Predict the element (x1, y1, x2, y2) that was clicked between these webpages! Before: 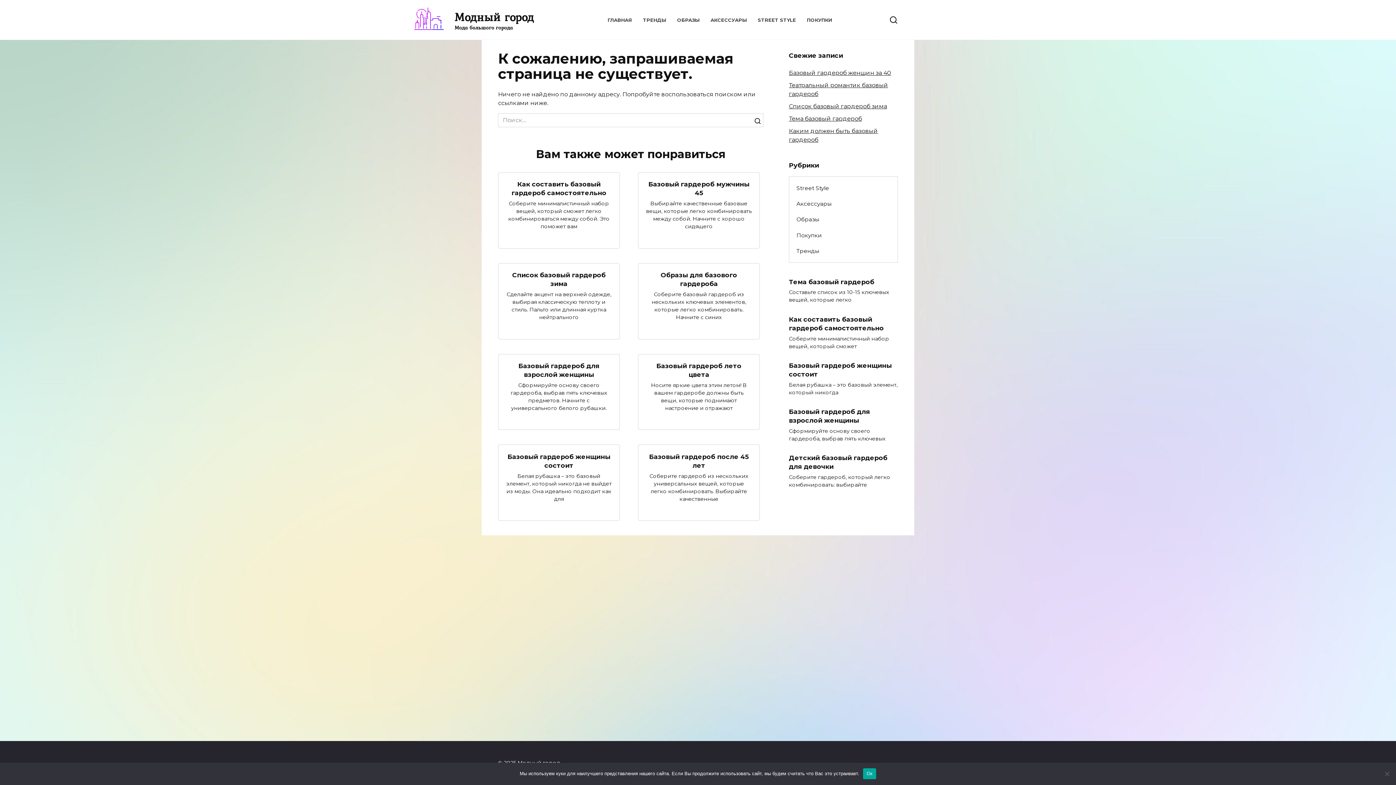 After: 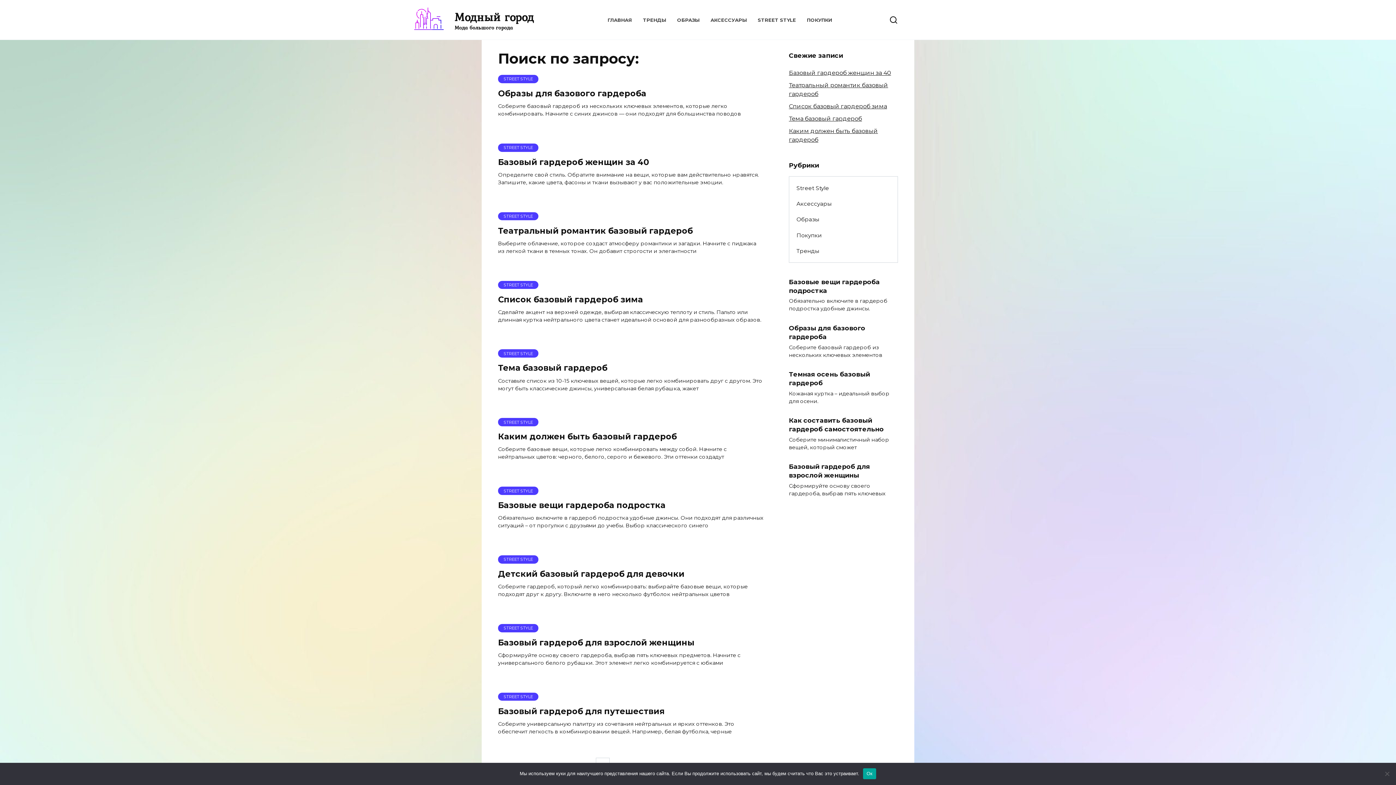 Action: bbox: (752, 113, 763, 127)